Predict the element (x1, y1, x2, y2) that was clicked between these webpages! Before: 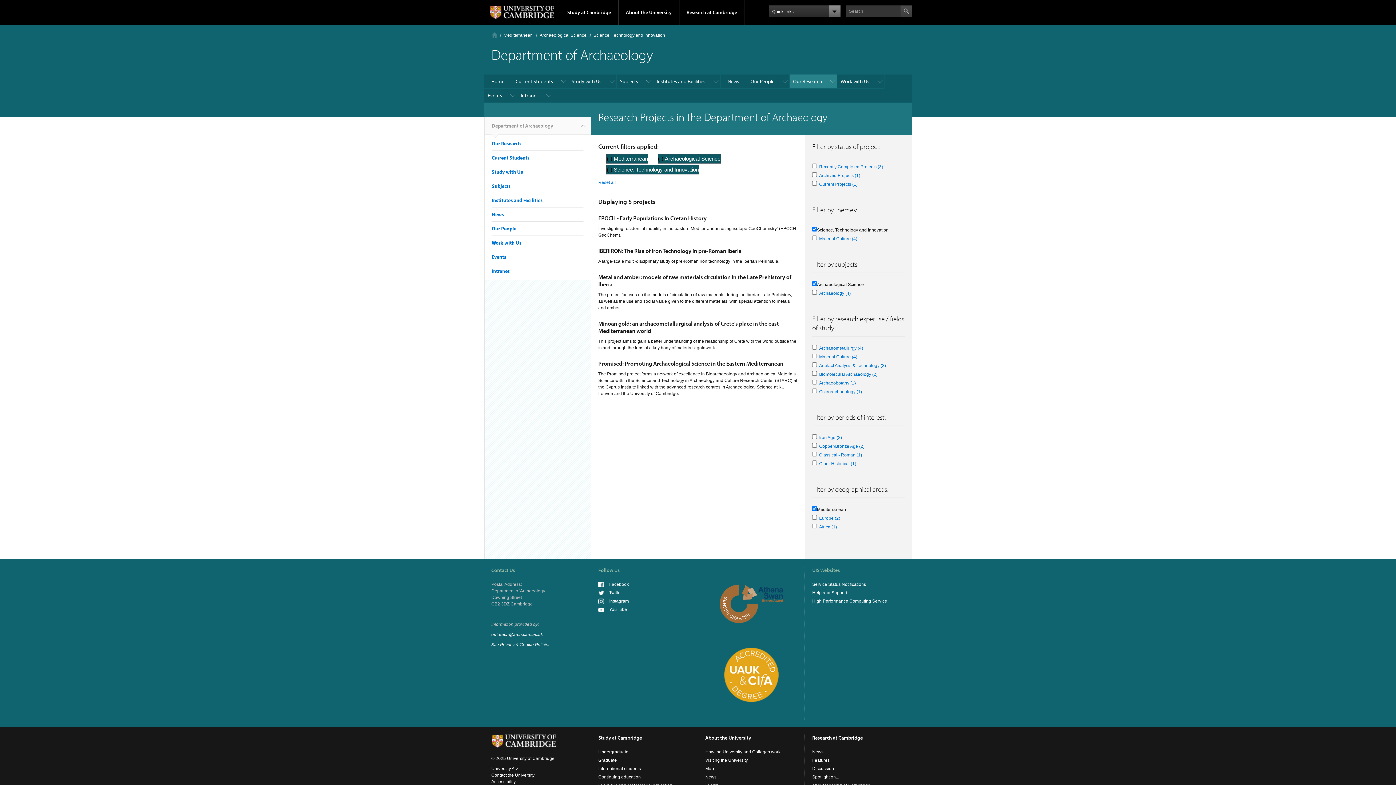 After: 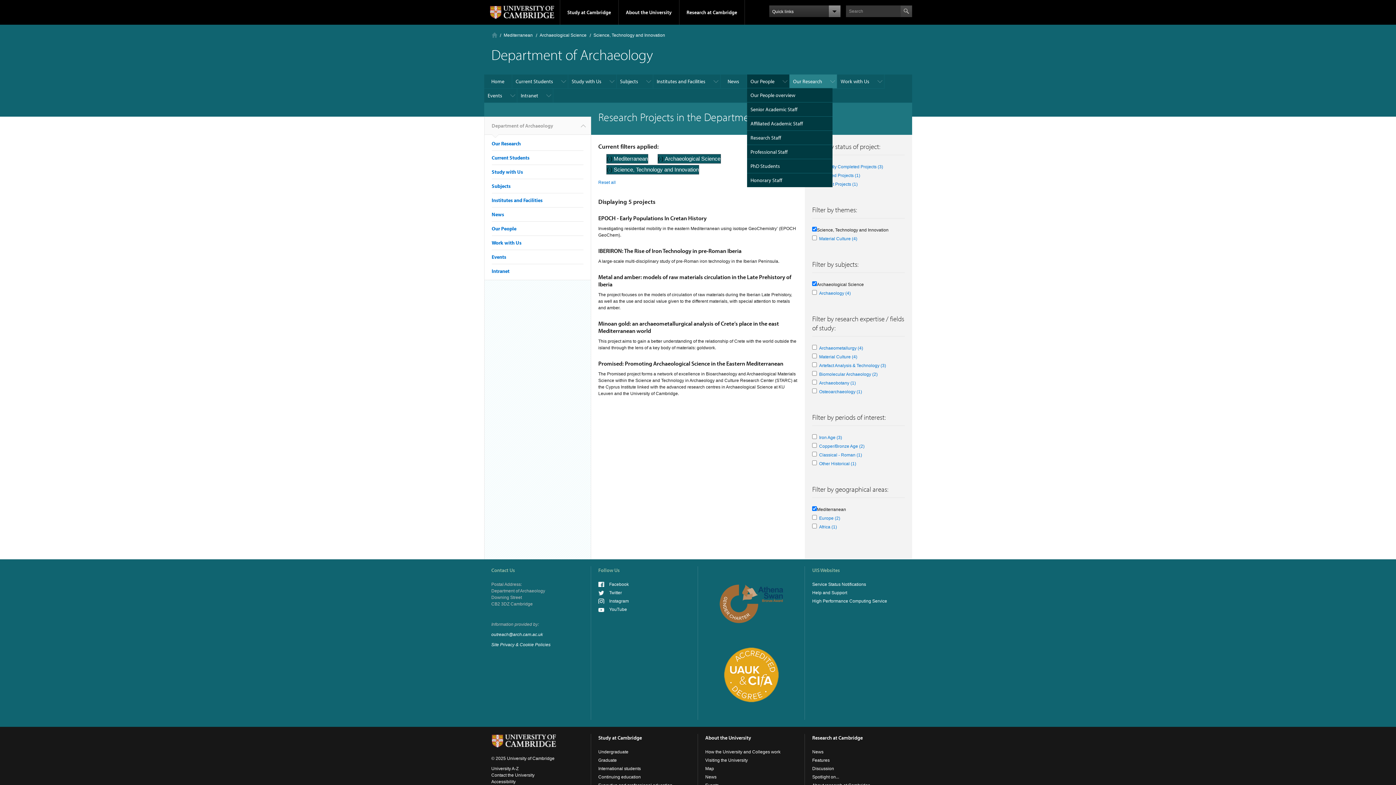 Action: label: Our People bbox: (747, 74, 789, 88)